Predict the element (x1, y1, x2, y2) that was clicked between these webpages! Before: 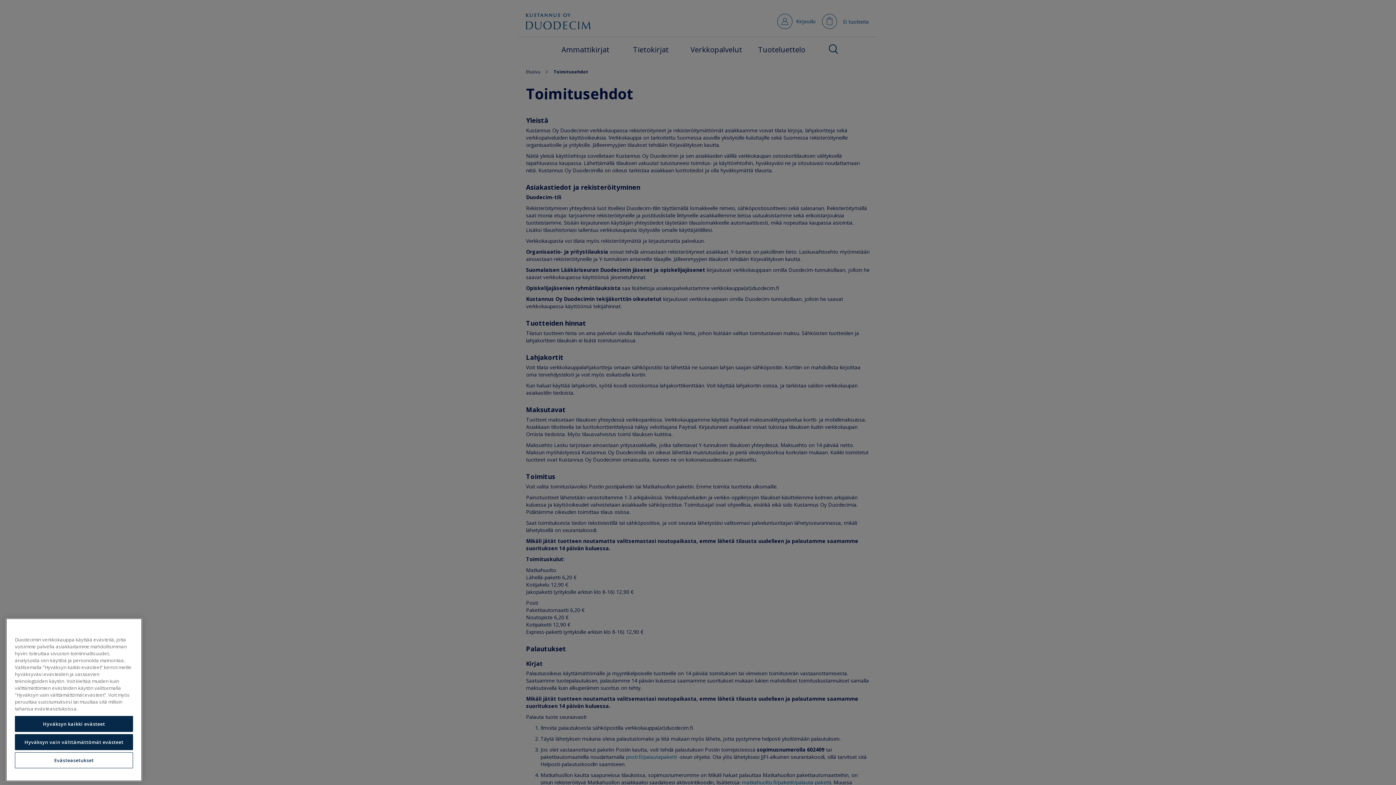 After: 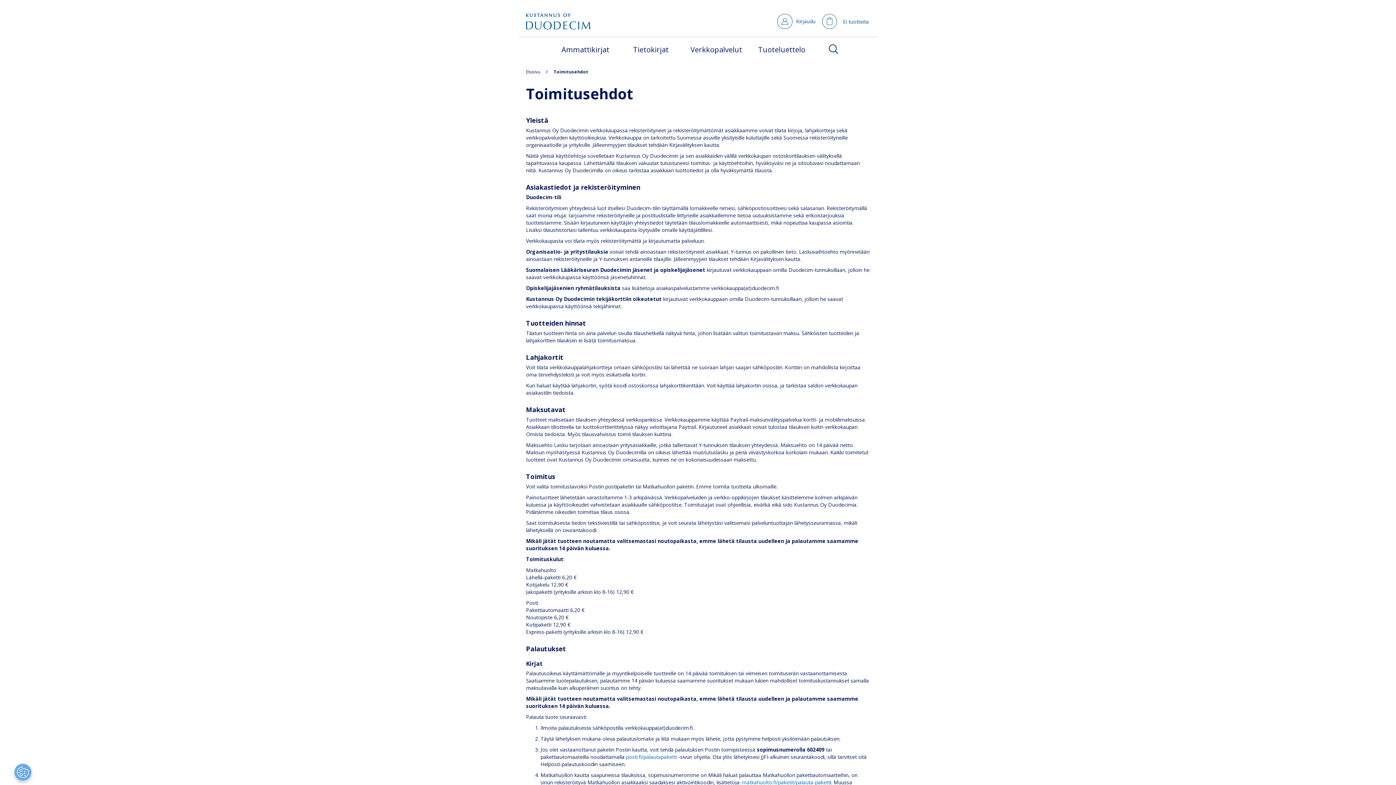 Action: bbox: (14, 716, 133, 732) label: Hyväksyn kaikki evästeet